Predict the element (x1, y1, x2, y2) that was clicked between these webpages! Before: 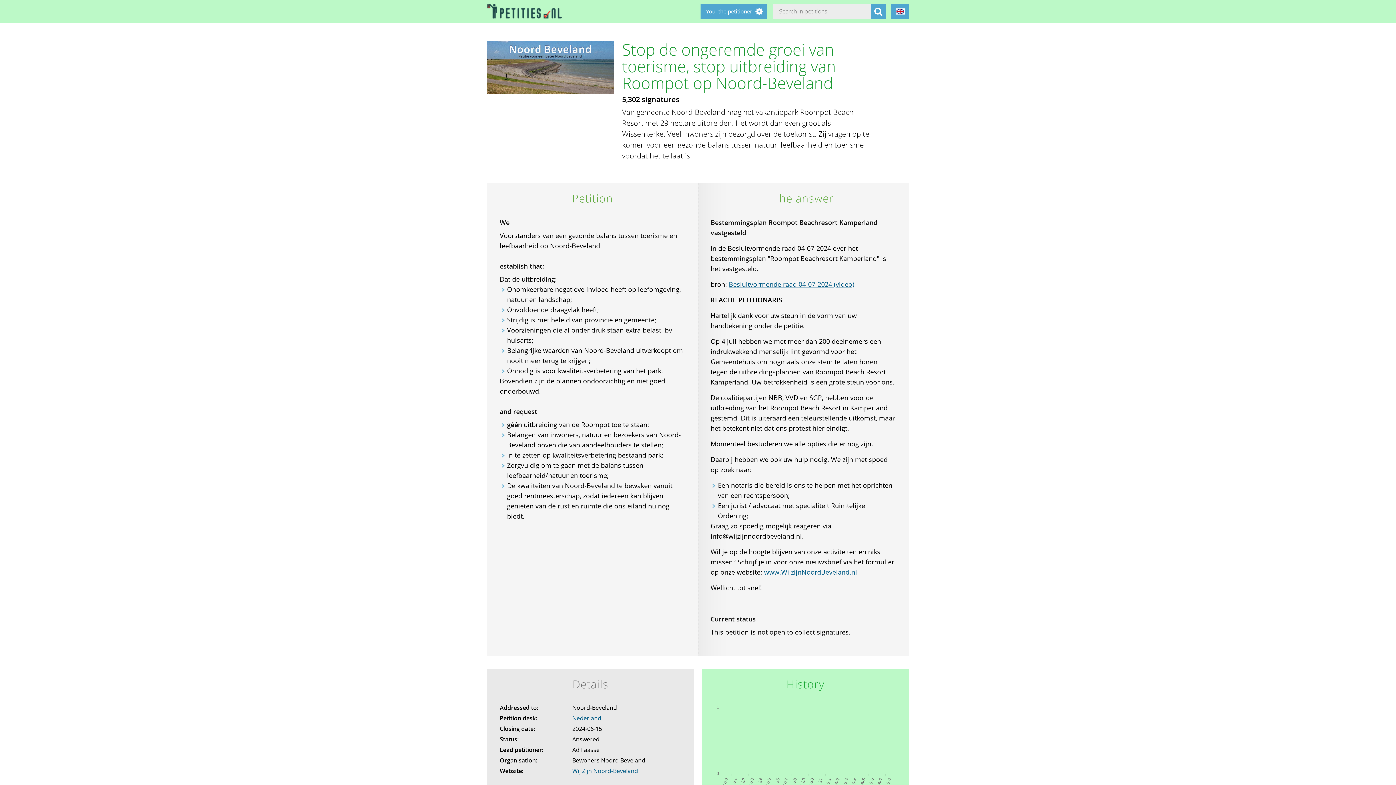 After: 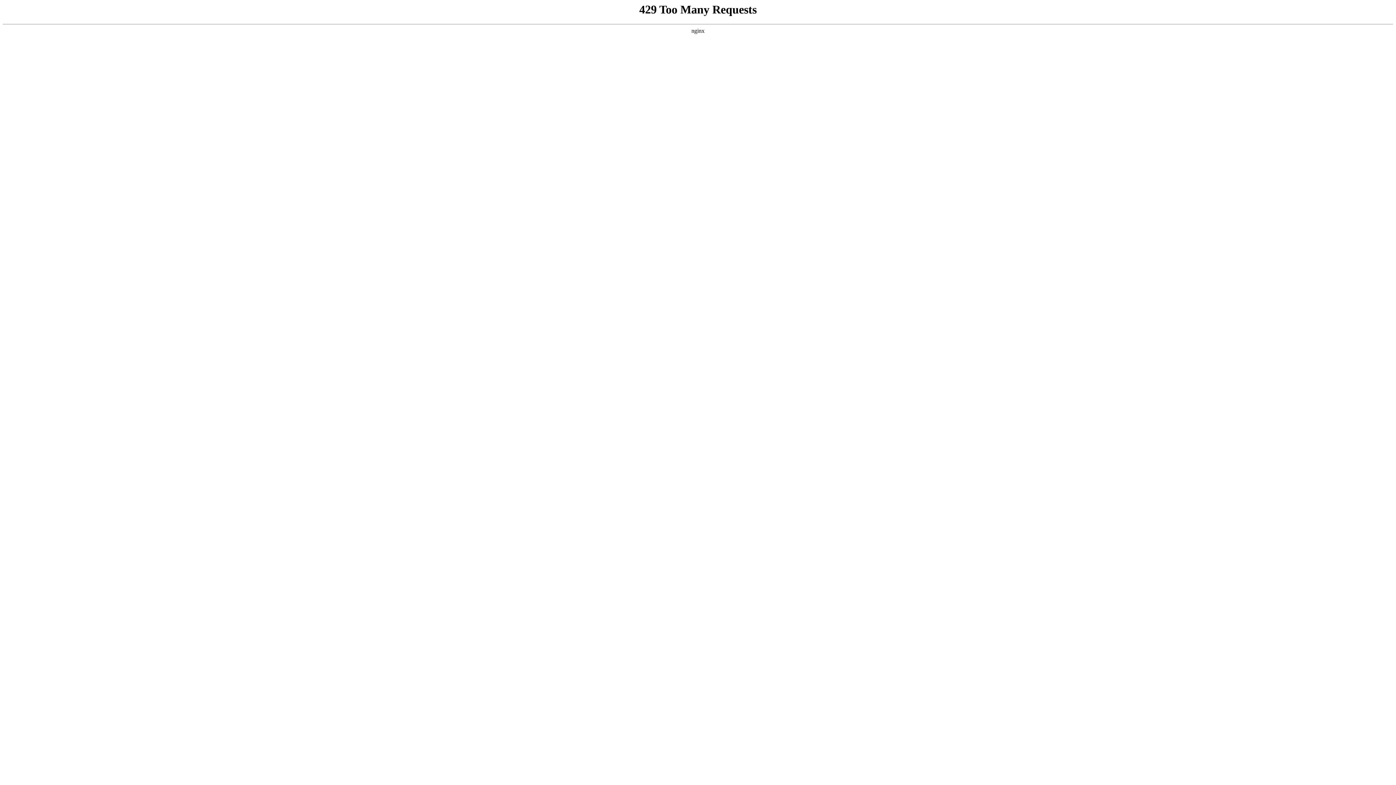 Action: bbox: (764, 568, 857, 576) label: www.WijzijnNoordBeveland.nl